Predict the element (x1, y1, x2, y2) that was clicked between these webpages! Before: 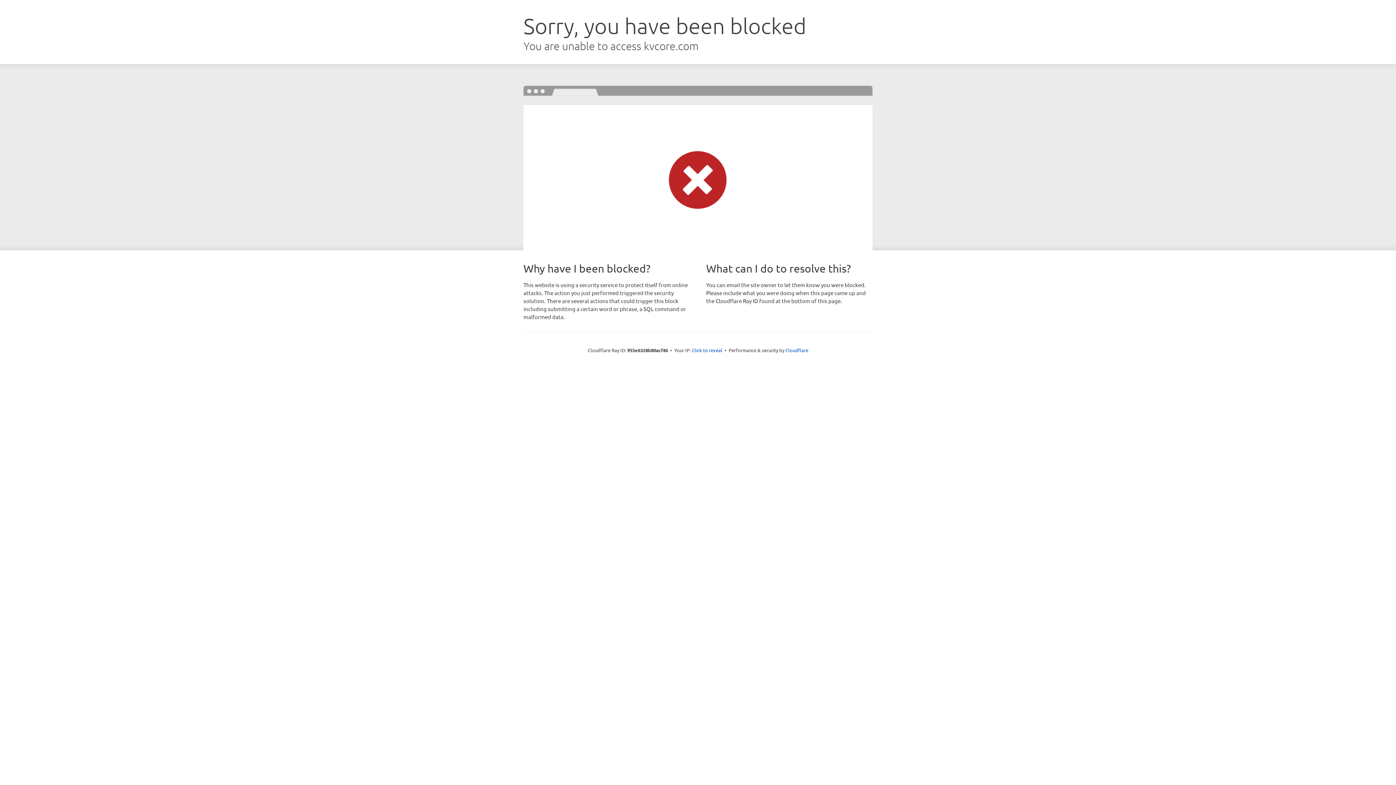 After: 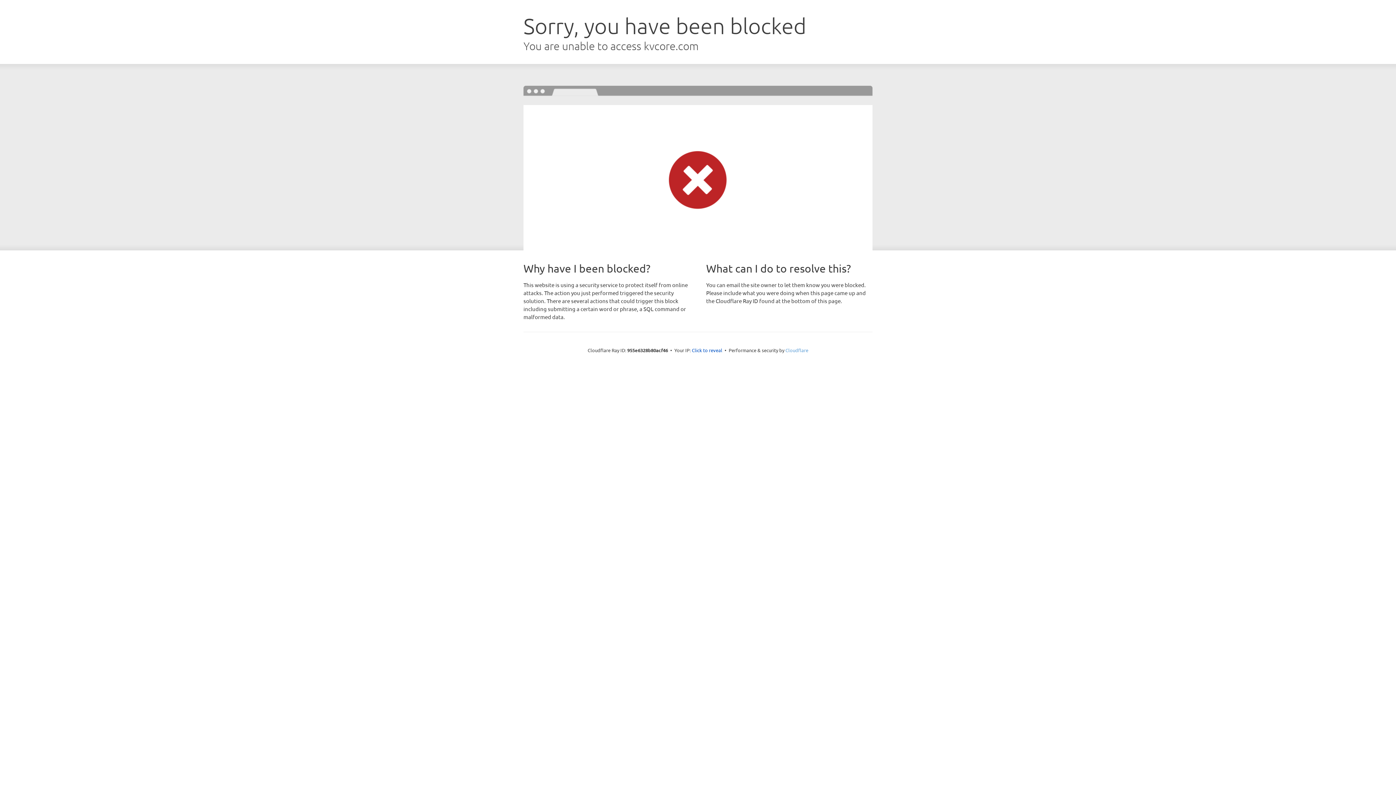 Action: label: Cloudflare bbox: (785, 347, 808, 353)